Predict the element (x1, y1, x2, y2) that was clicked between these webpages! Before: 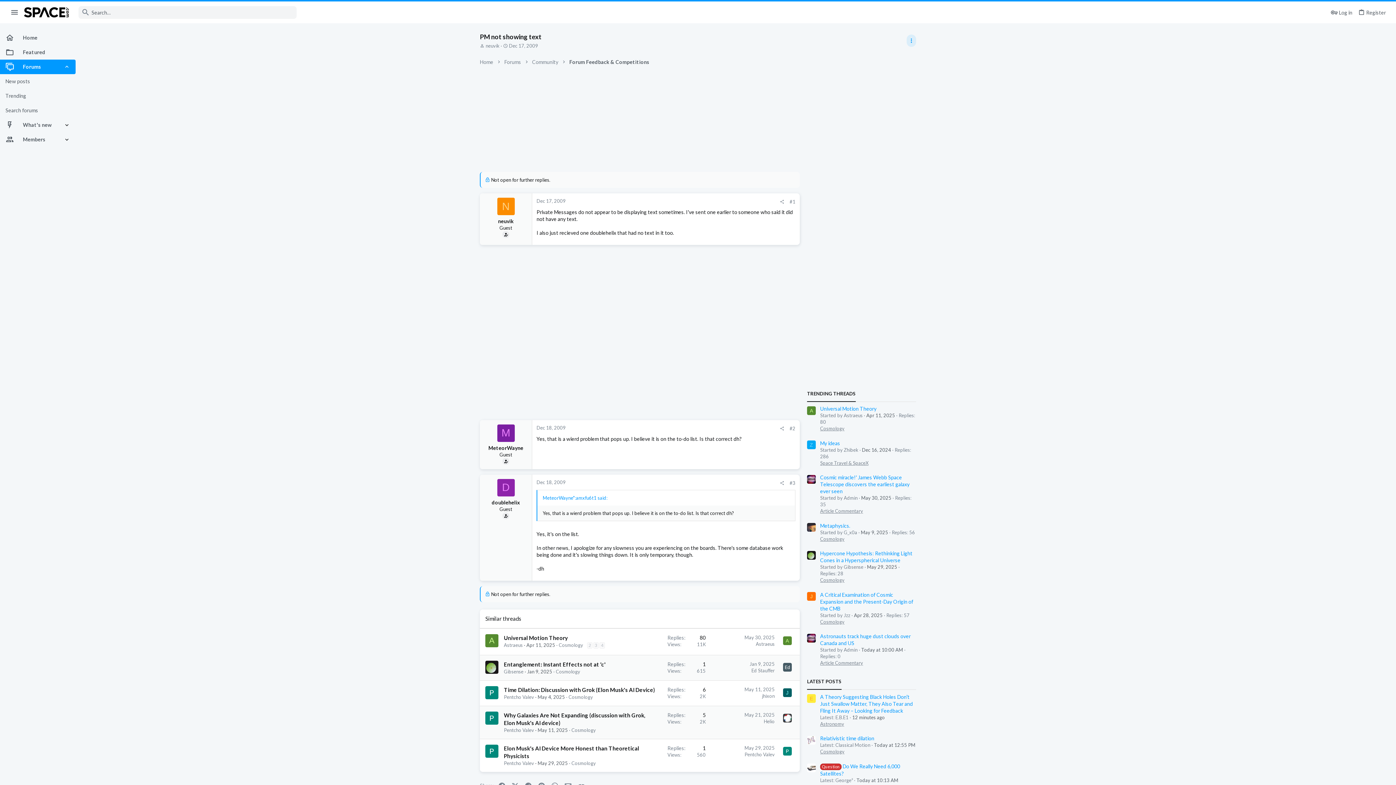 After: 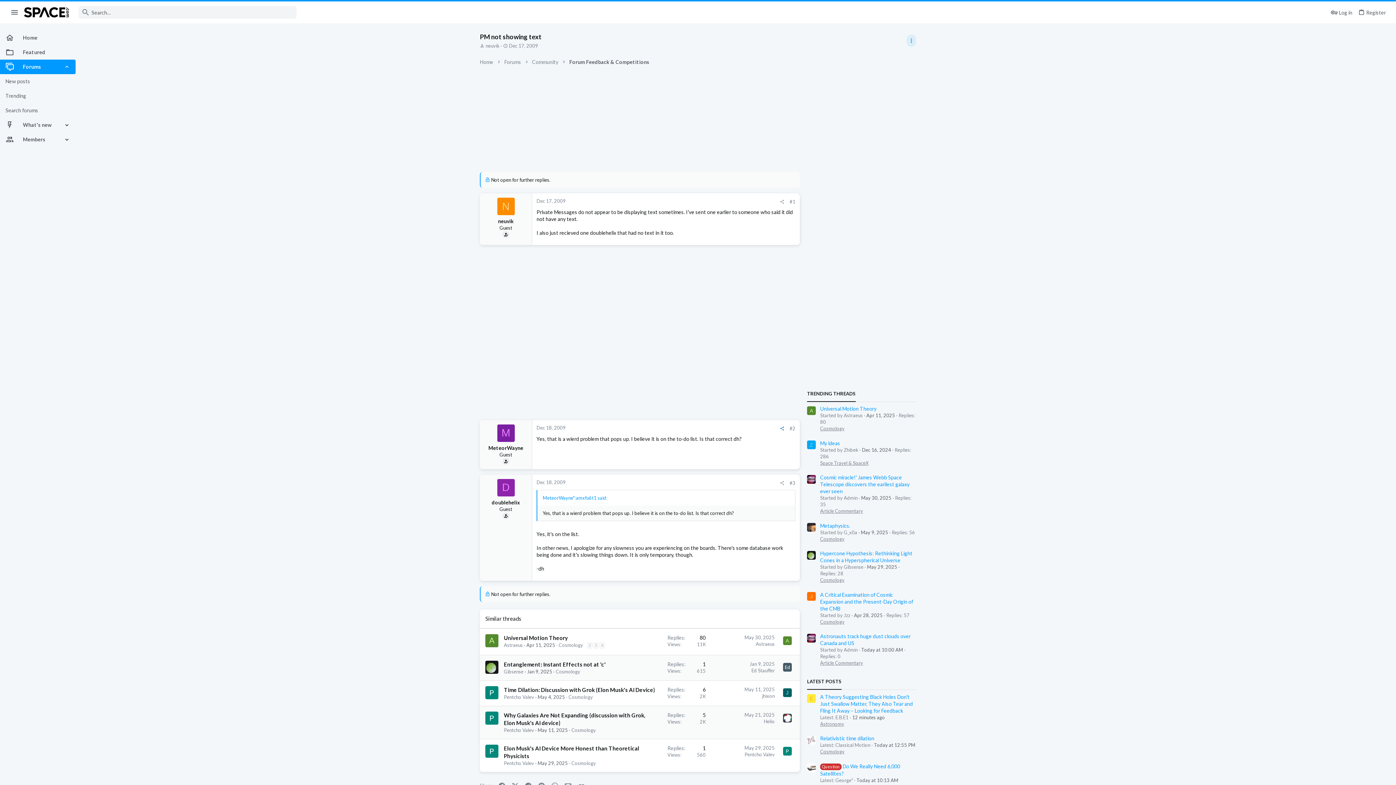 Action: label: Share bbox: (777, 425, 787, 432)